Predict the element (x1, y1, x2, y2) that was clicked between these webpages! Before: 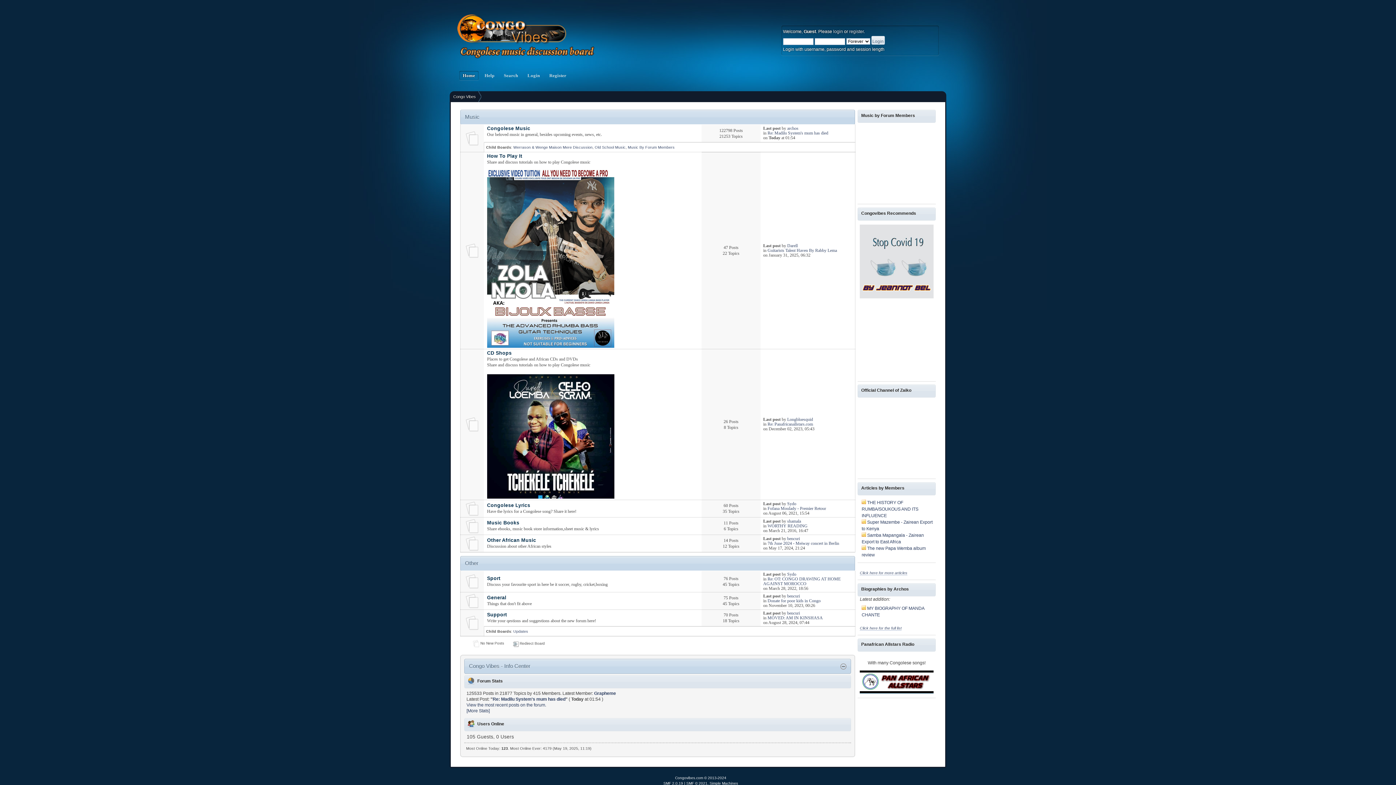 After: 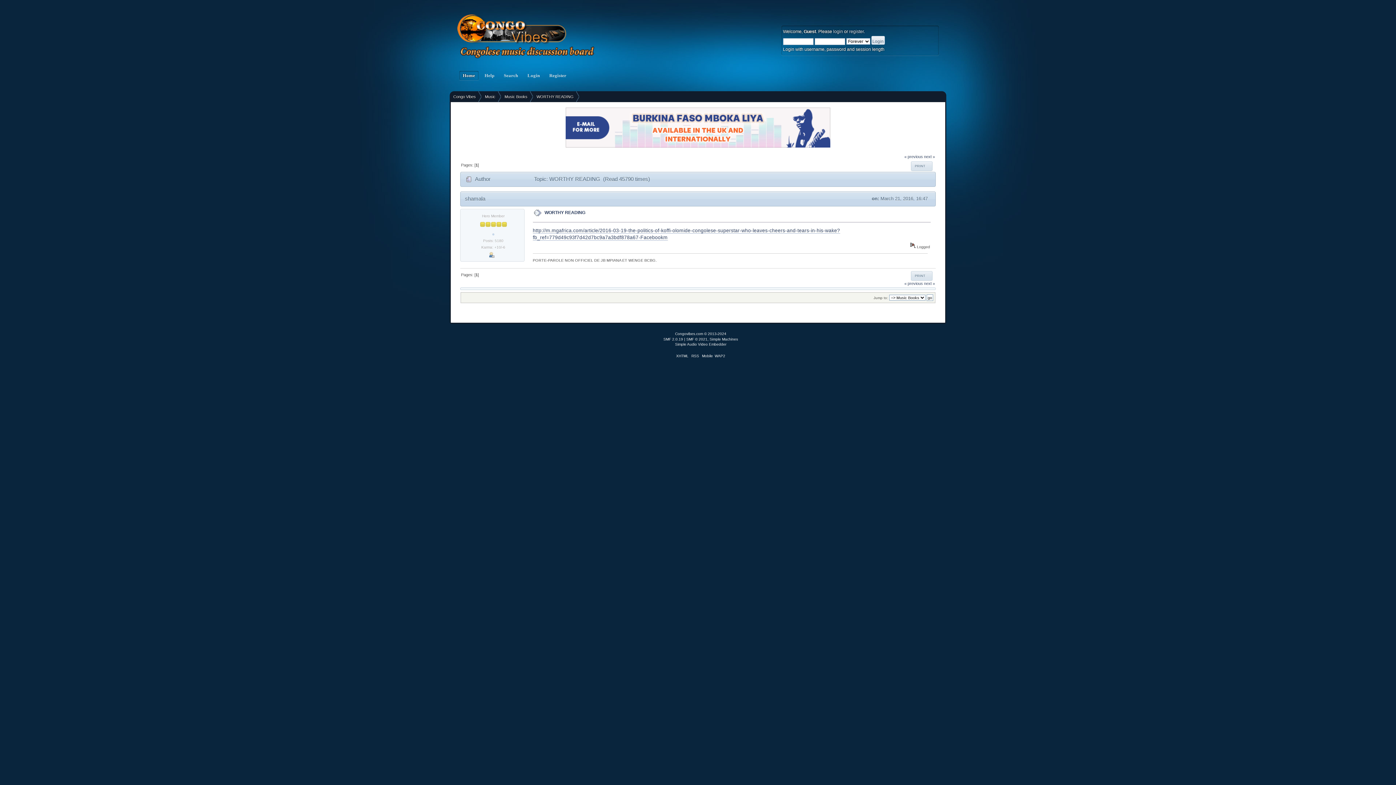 Action: label: WORTHY READING bbox: (767, 523, 807, 528)